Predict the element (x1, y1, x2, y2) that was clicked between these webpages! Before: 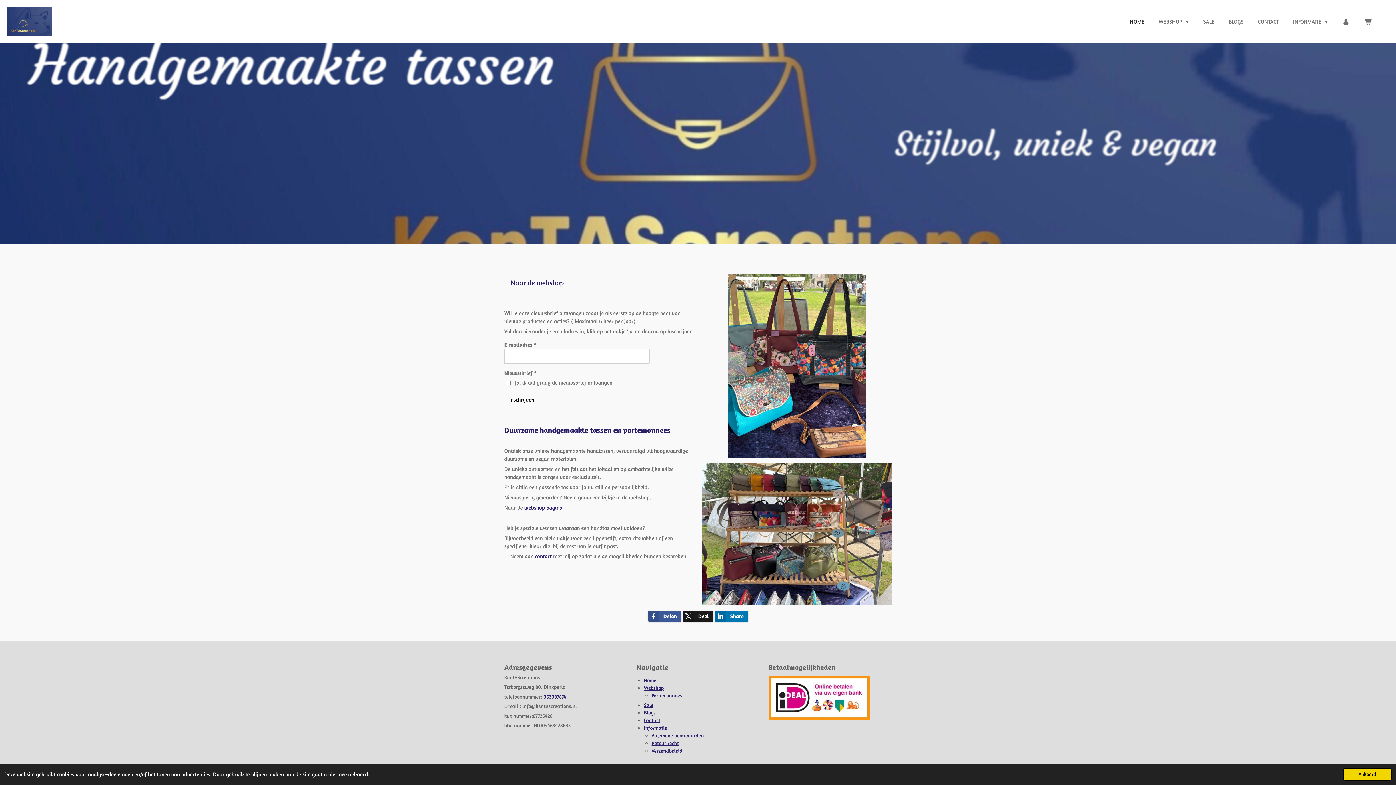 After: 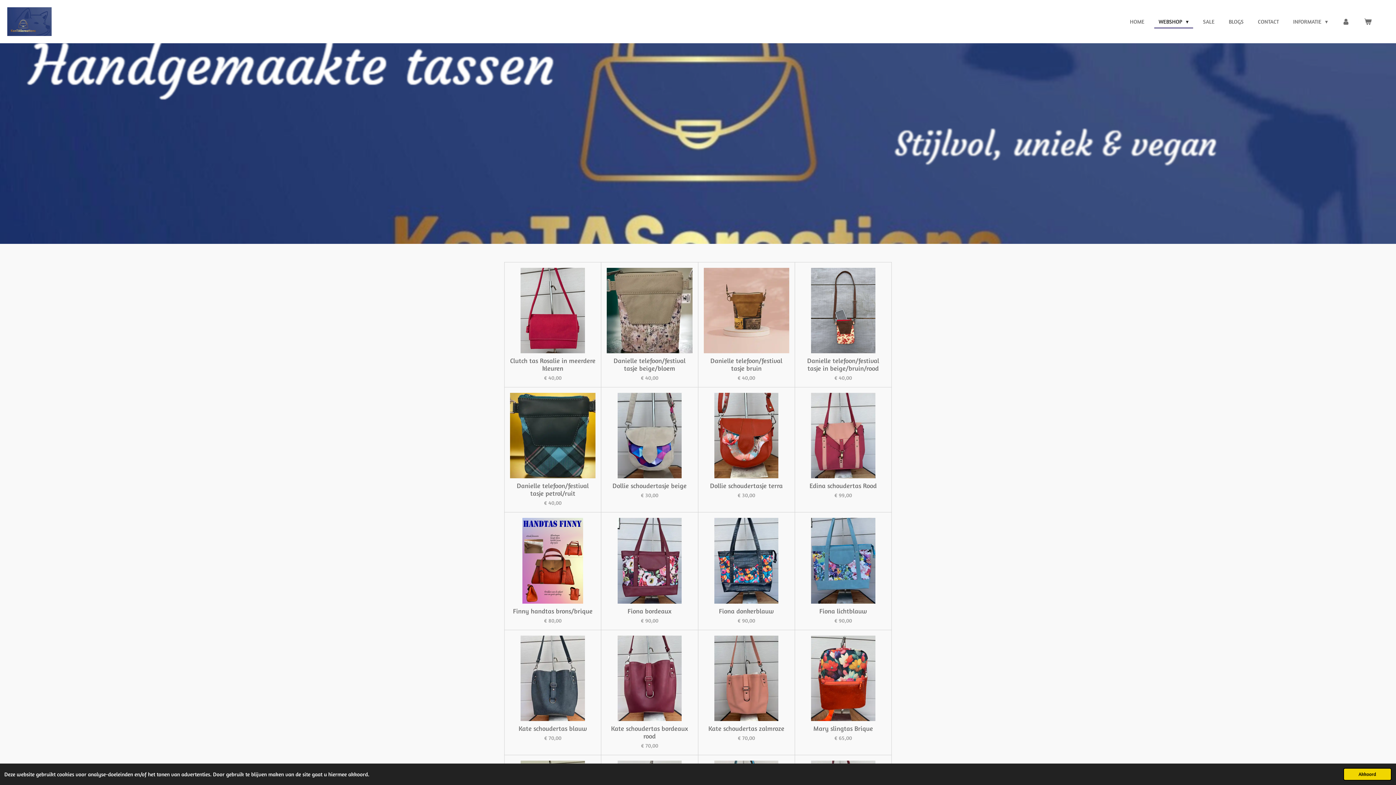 Action: label: Naar de webshop bbox: (504, 274, 570, 291)